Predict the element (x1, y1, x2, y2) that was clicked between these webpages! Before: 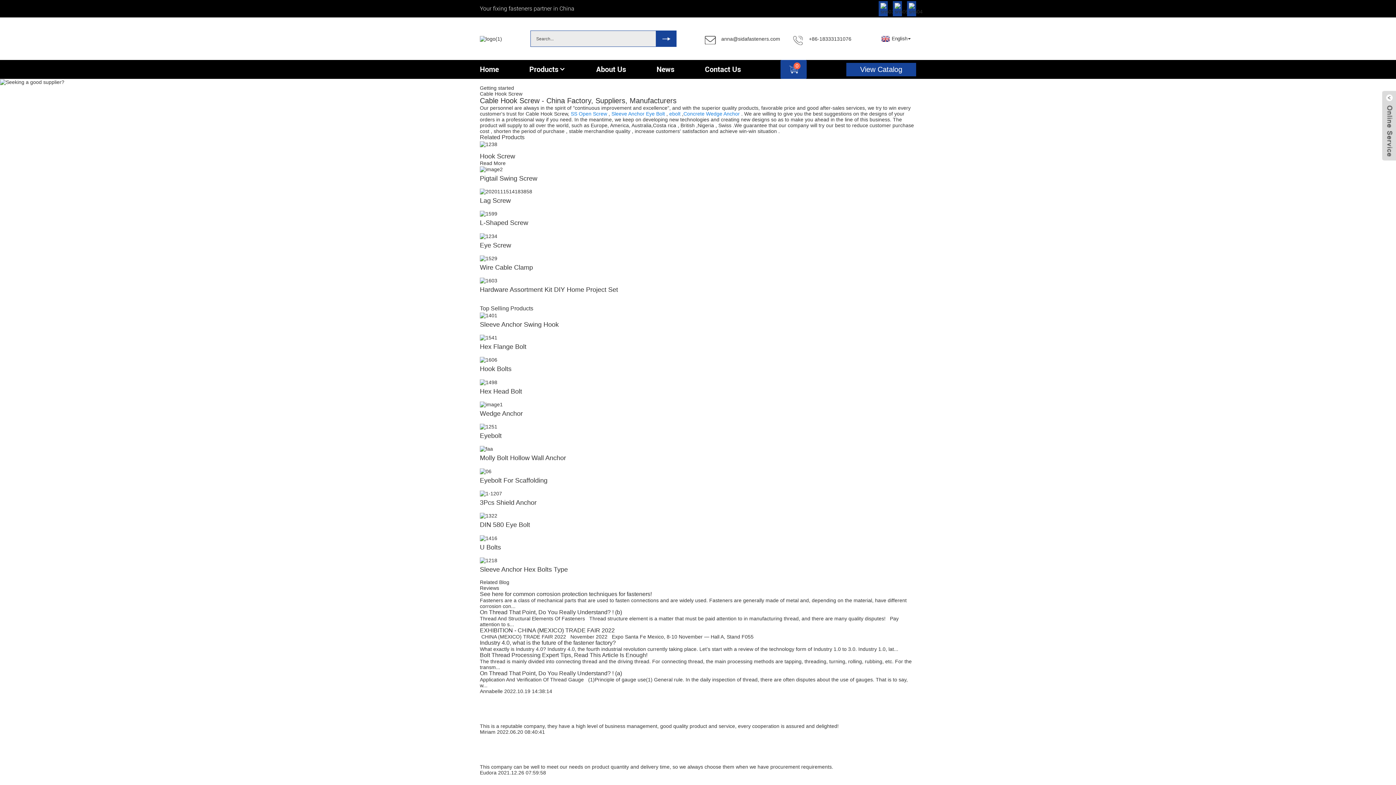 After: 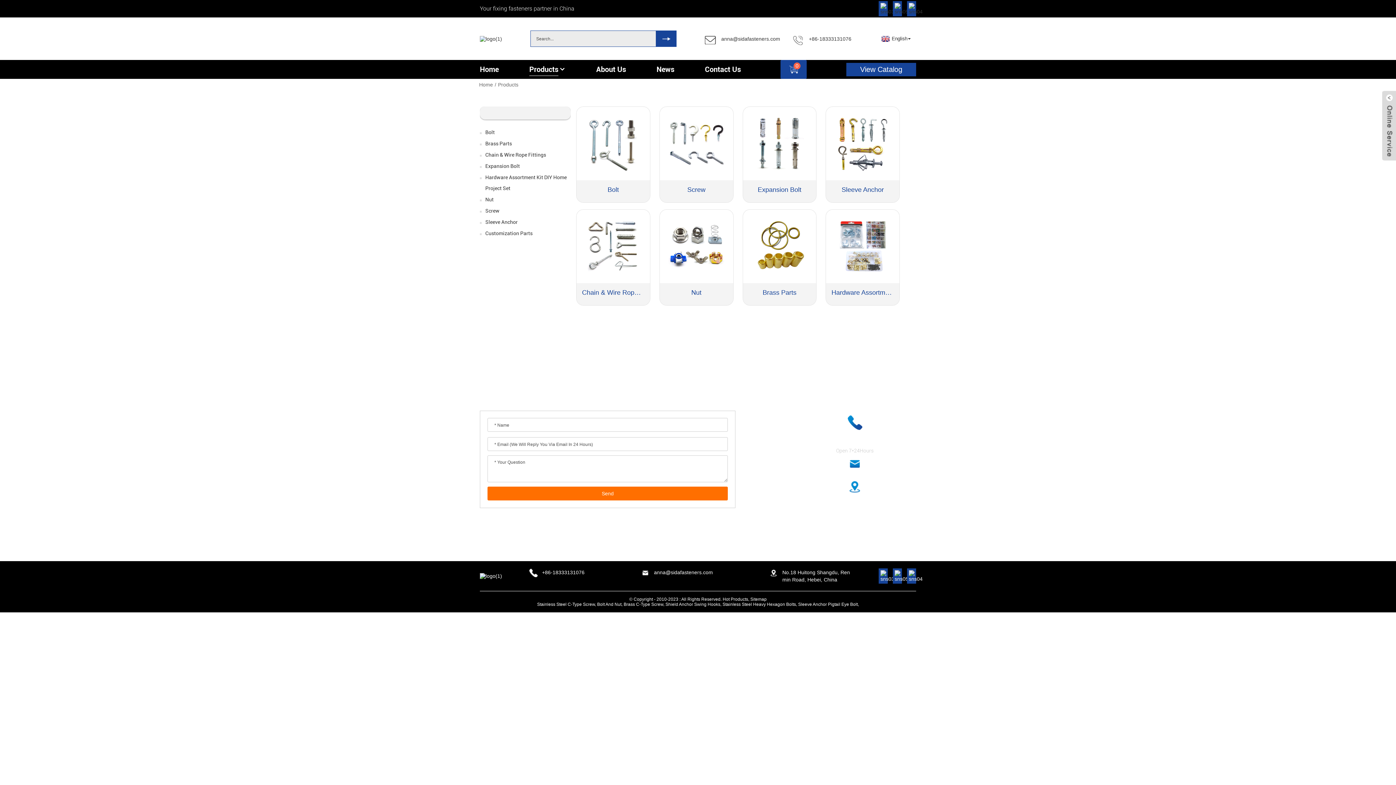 Action: label: Products bbox: (529, 60, 565, 78)